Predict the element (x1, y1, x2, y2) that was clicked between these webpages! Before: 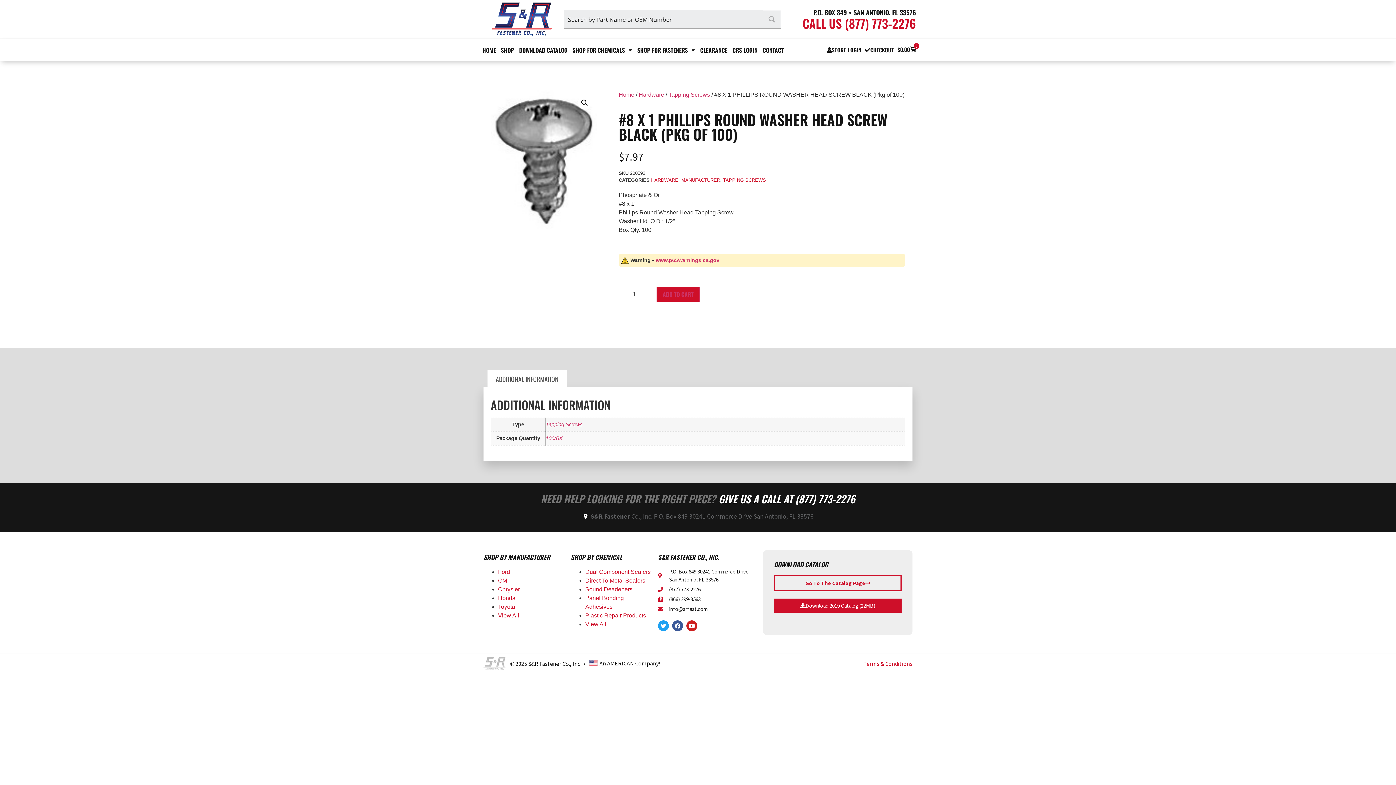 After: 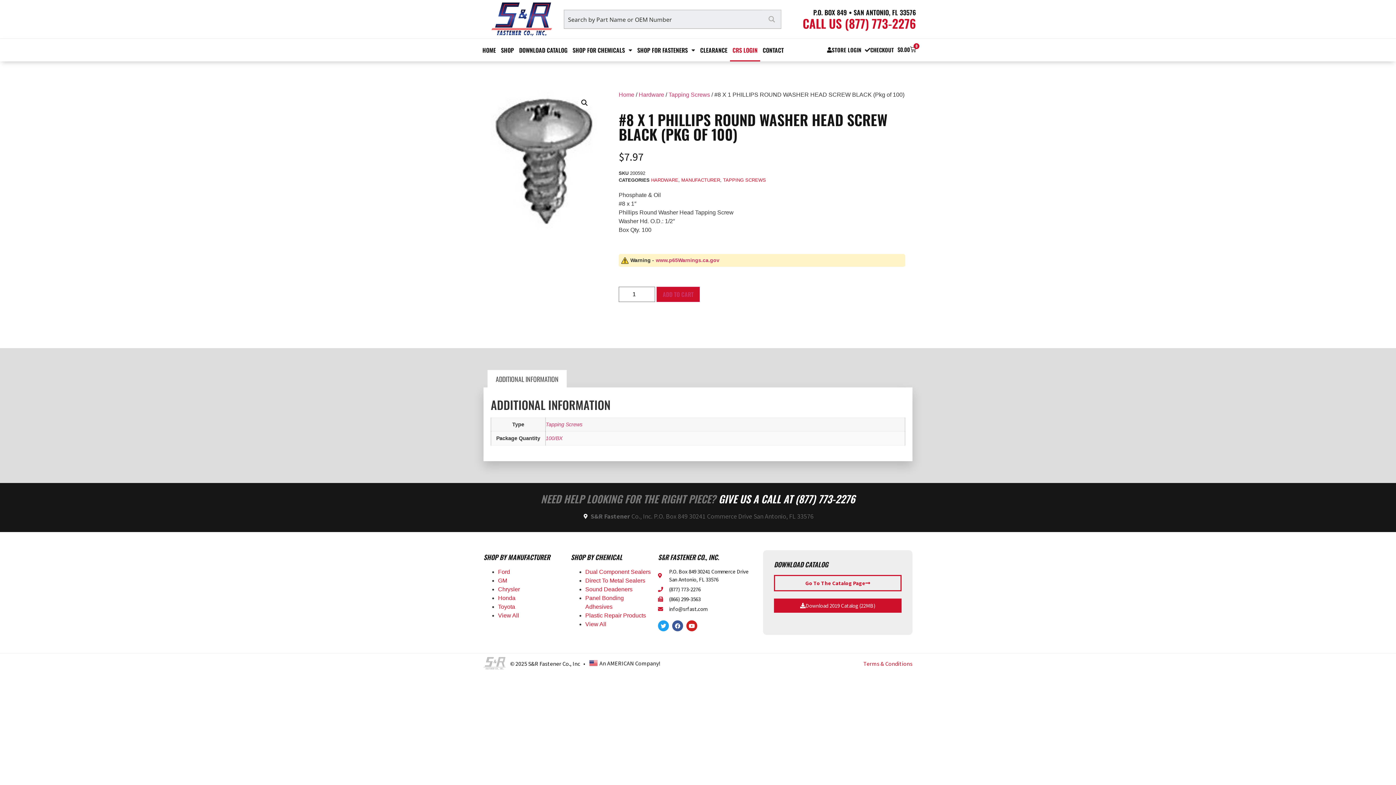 Action: label: CRS LOGIN bbox: (730, 38, 760, 61)